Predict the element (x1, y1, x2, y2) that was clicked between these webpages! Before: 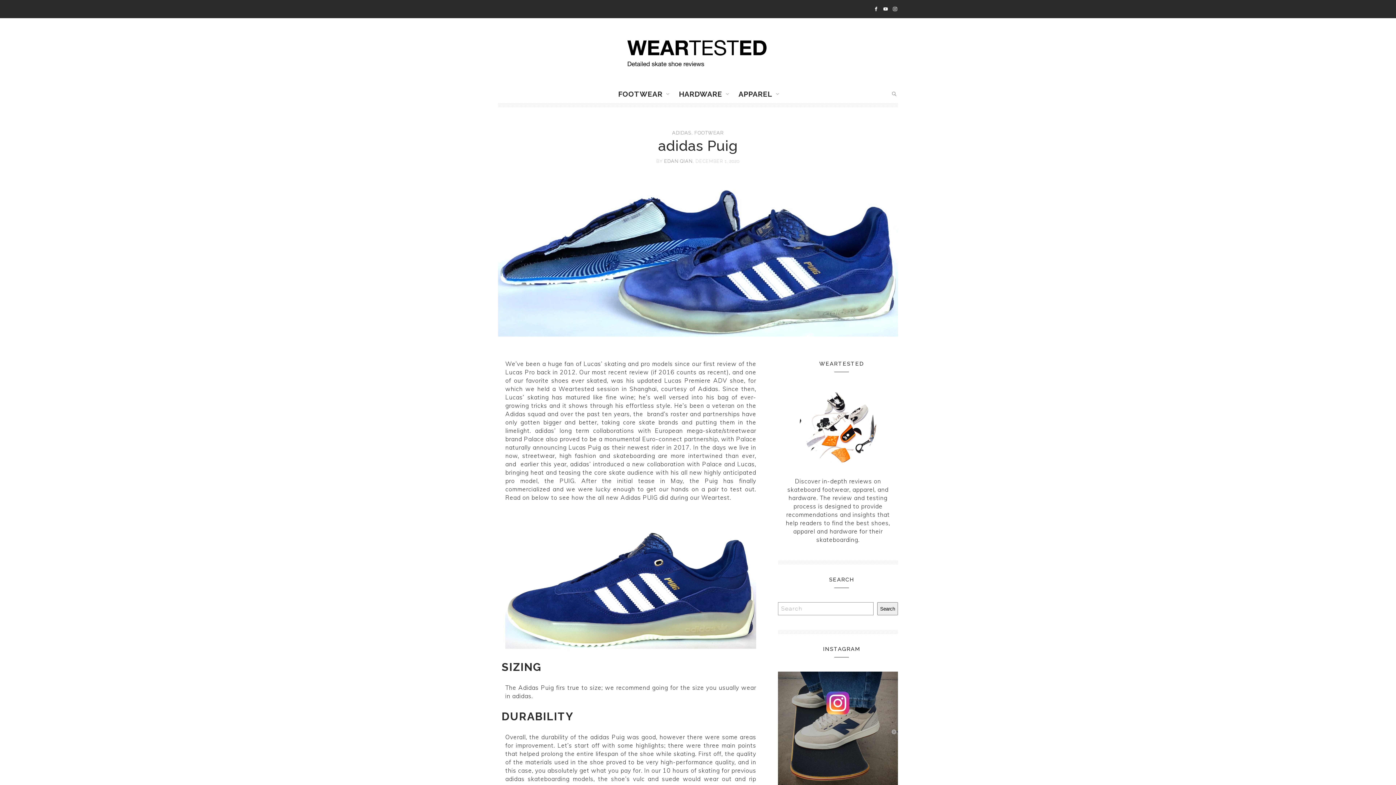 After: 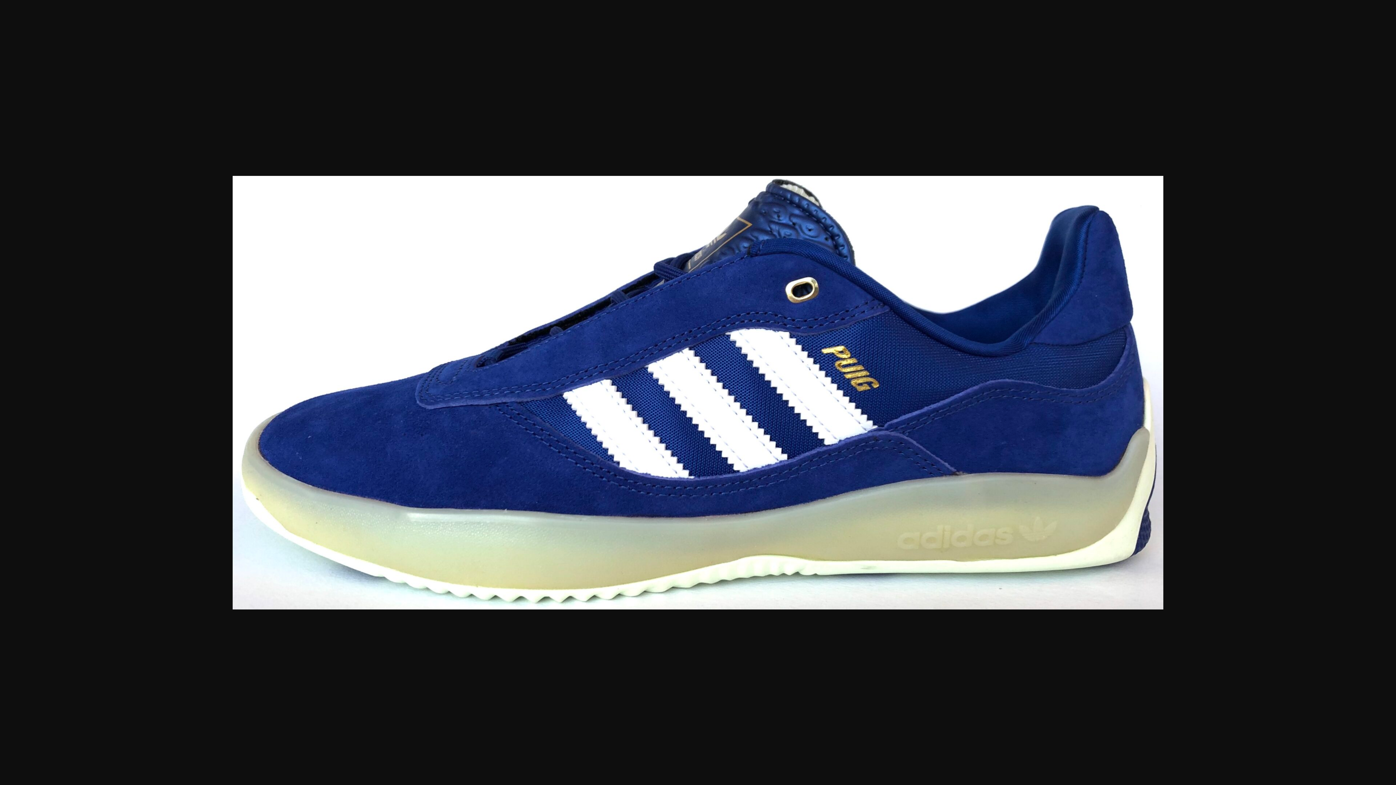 Action: bbox: (505, 643, 756, 650)